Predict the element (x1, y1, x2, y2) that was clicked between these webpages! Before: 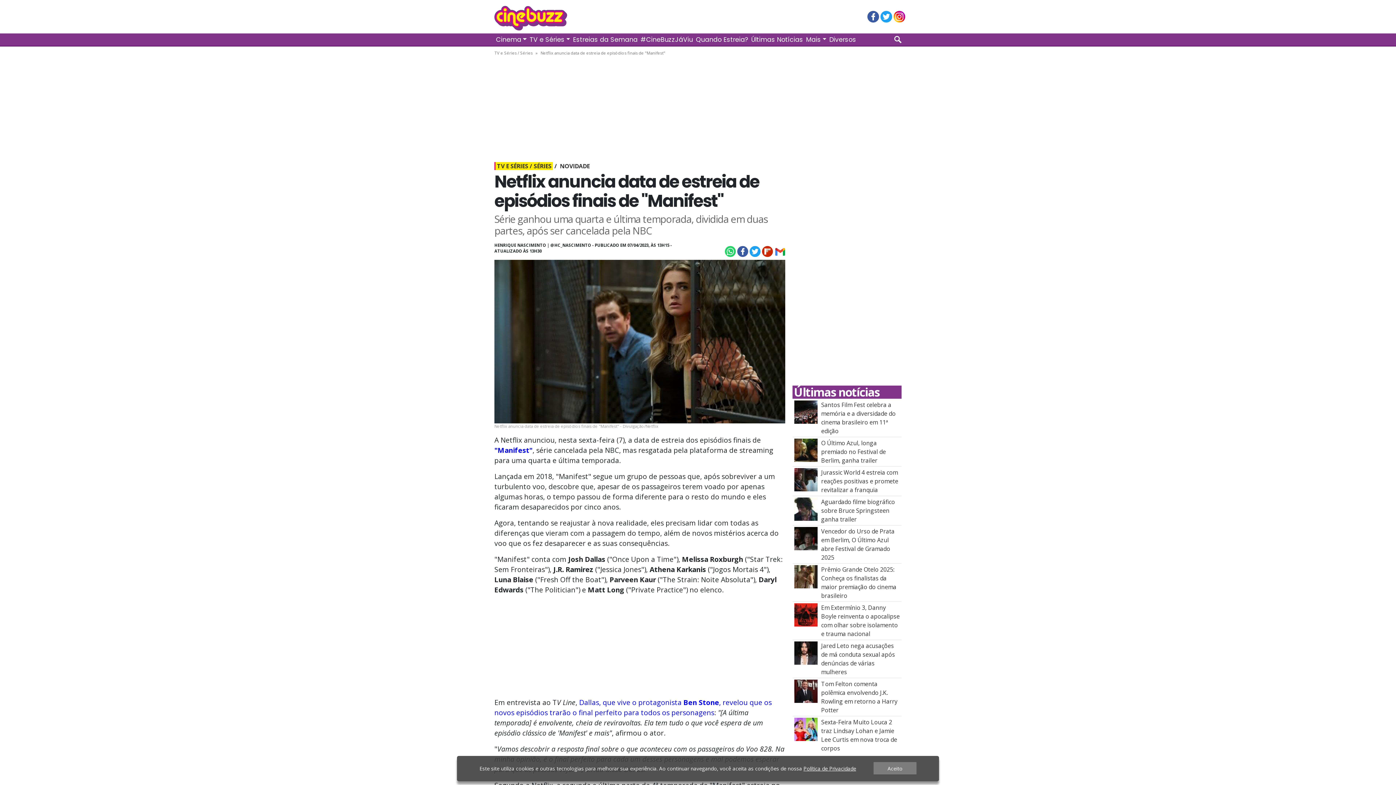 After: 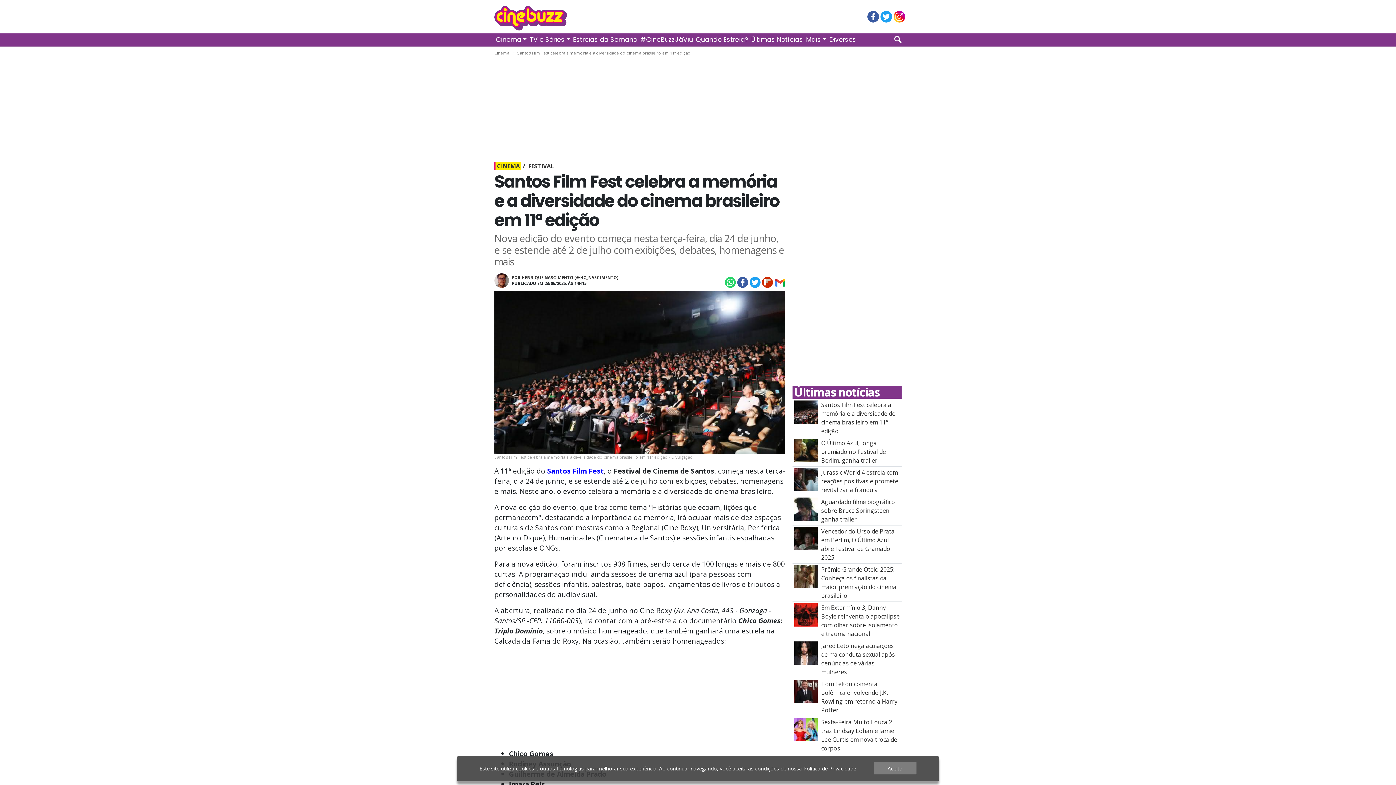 Action: label: Santos Film Fest celebra a memória e a diversidade do cinema brasileiro em 11ª edição bbox: (821, 401, 895, 435)